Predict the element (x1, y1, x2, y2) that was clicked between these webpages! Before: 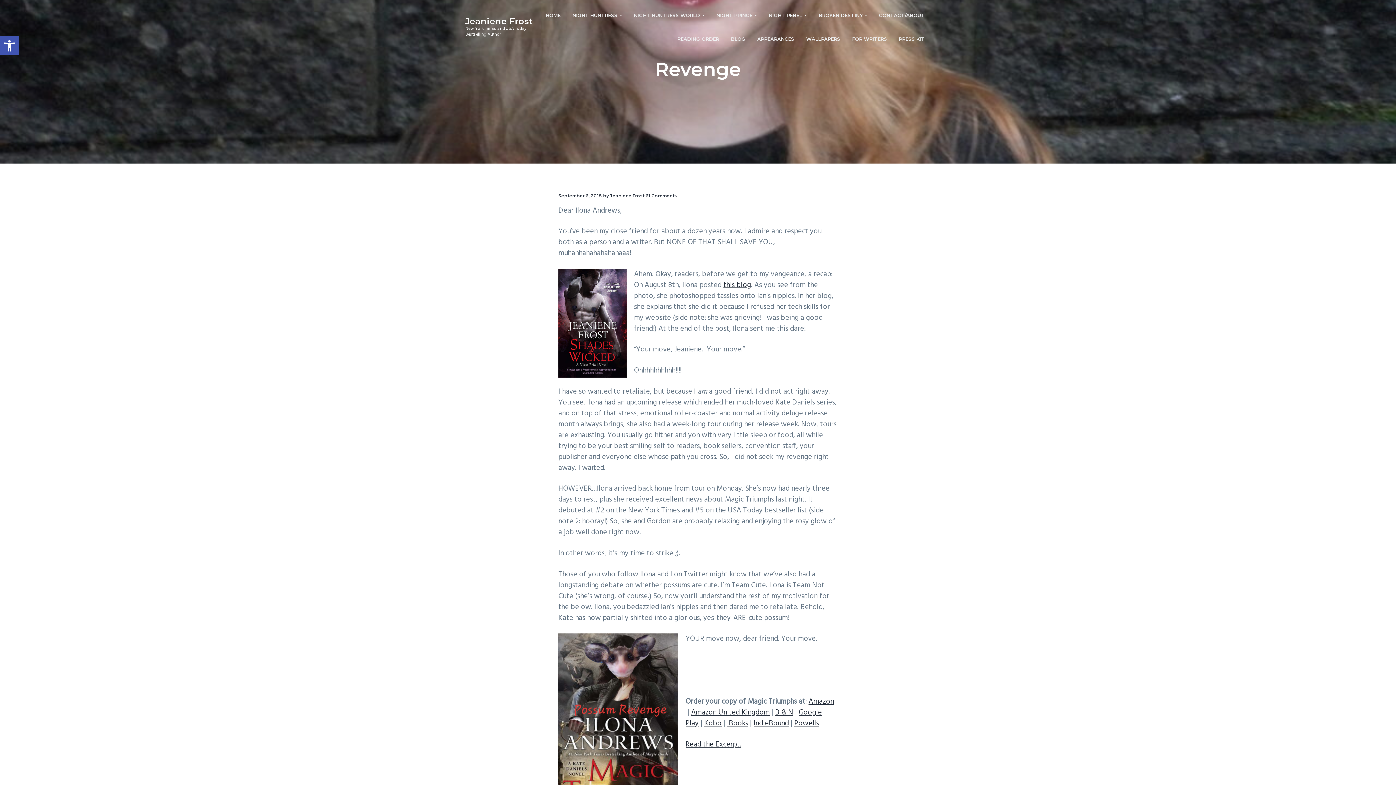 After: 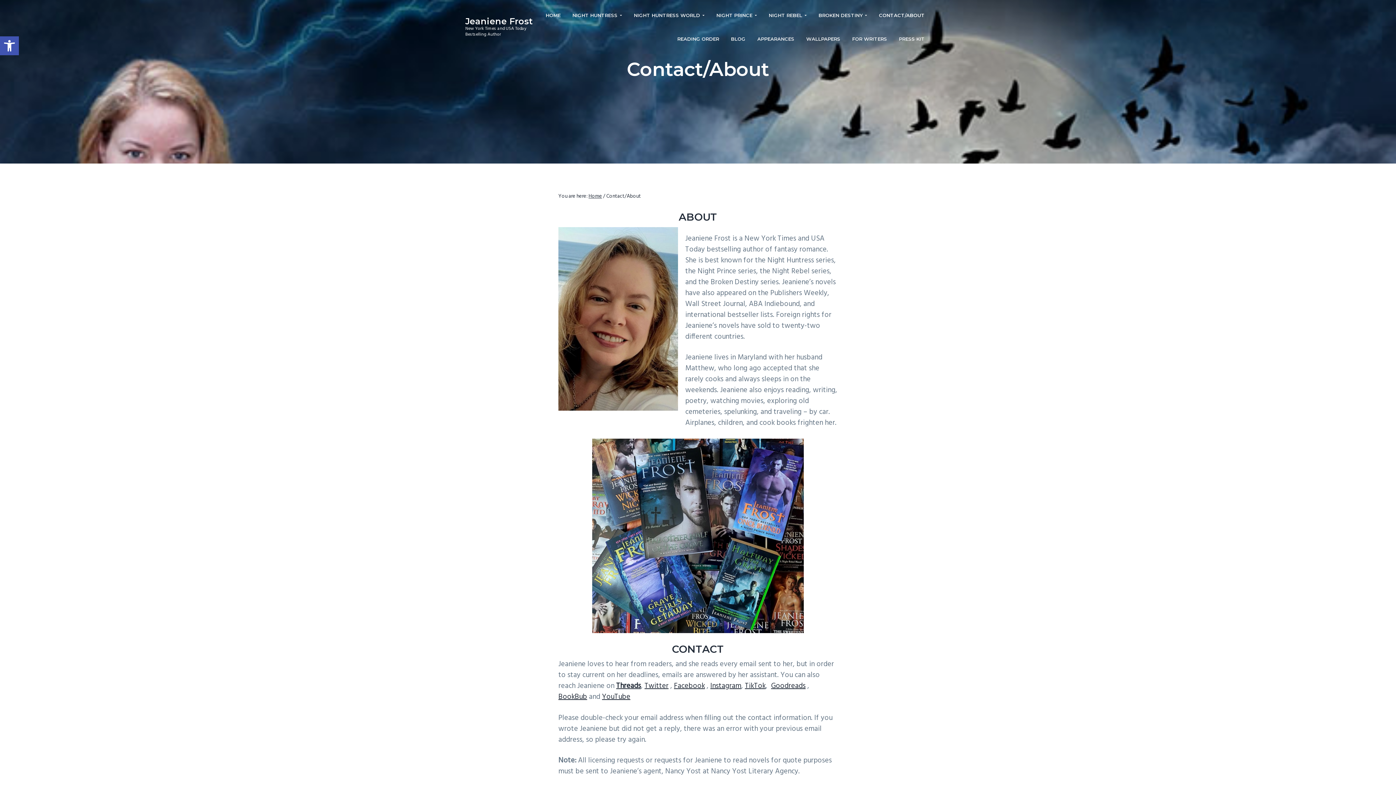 Action: label: CONTACT/ABOUT bbox: (873, 3, 930, 27)